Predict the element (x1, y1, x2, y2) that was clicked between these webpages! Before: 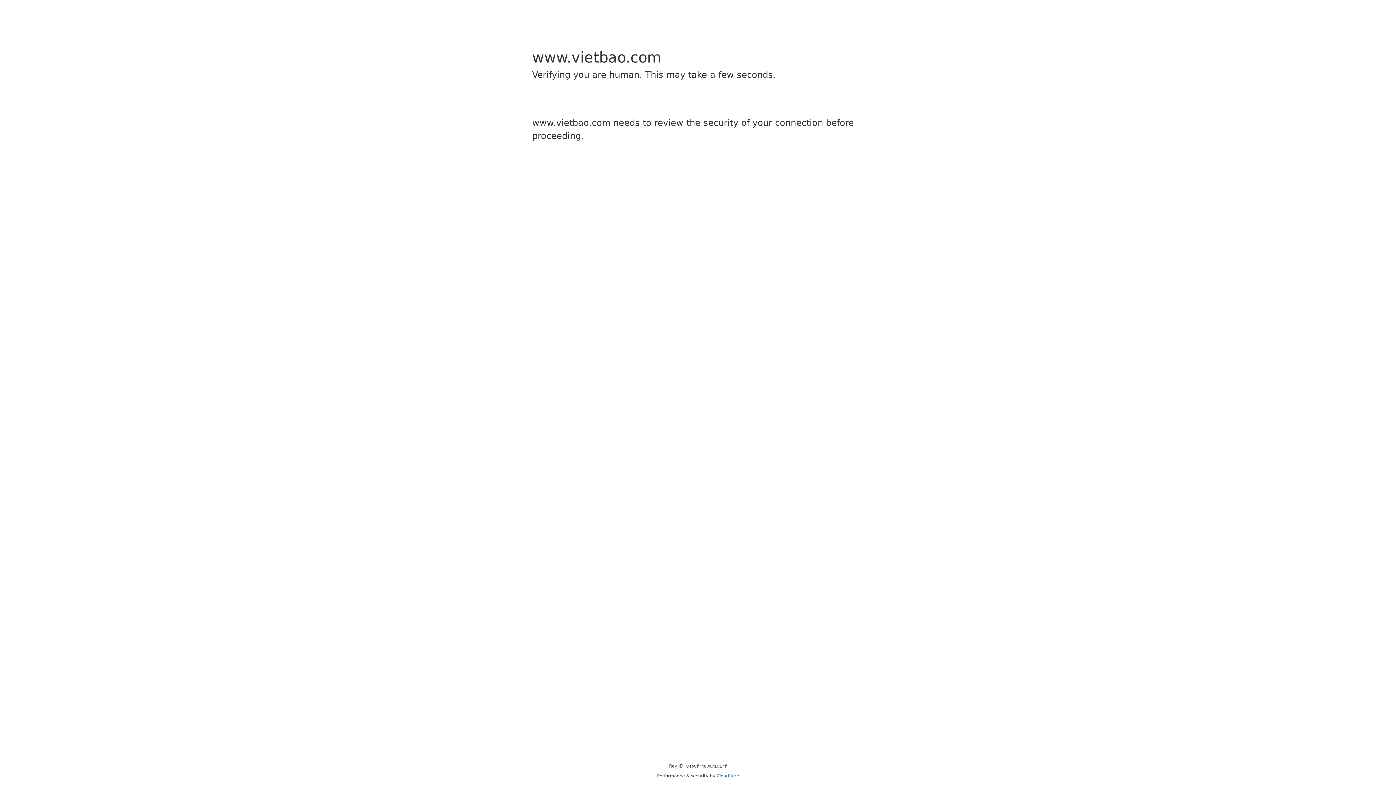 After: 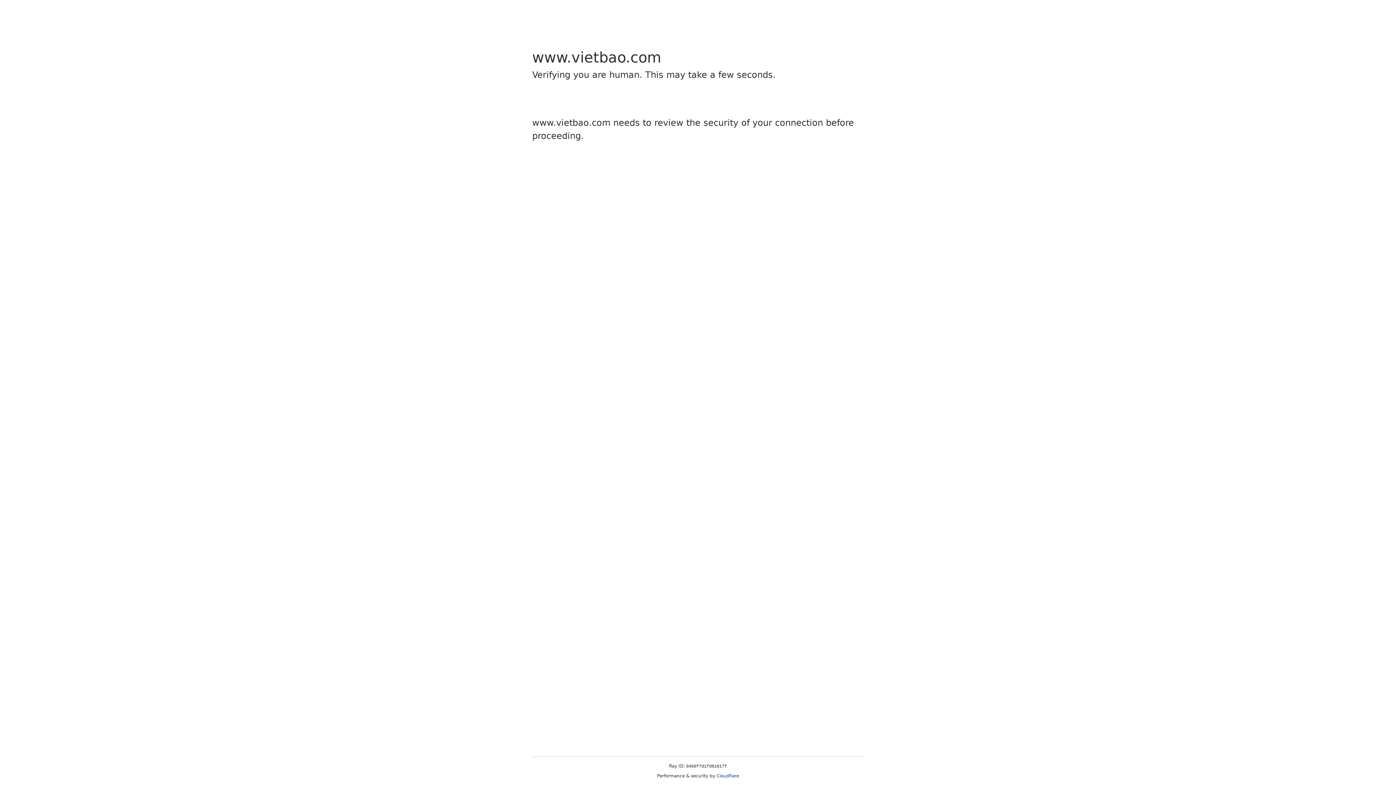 Action: bbox: (716, 773, 739, 778) label: Cloudflare